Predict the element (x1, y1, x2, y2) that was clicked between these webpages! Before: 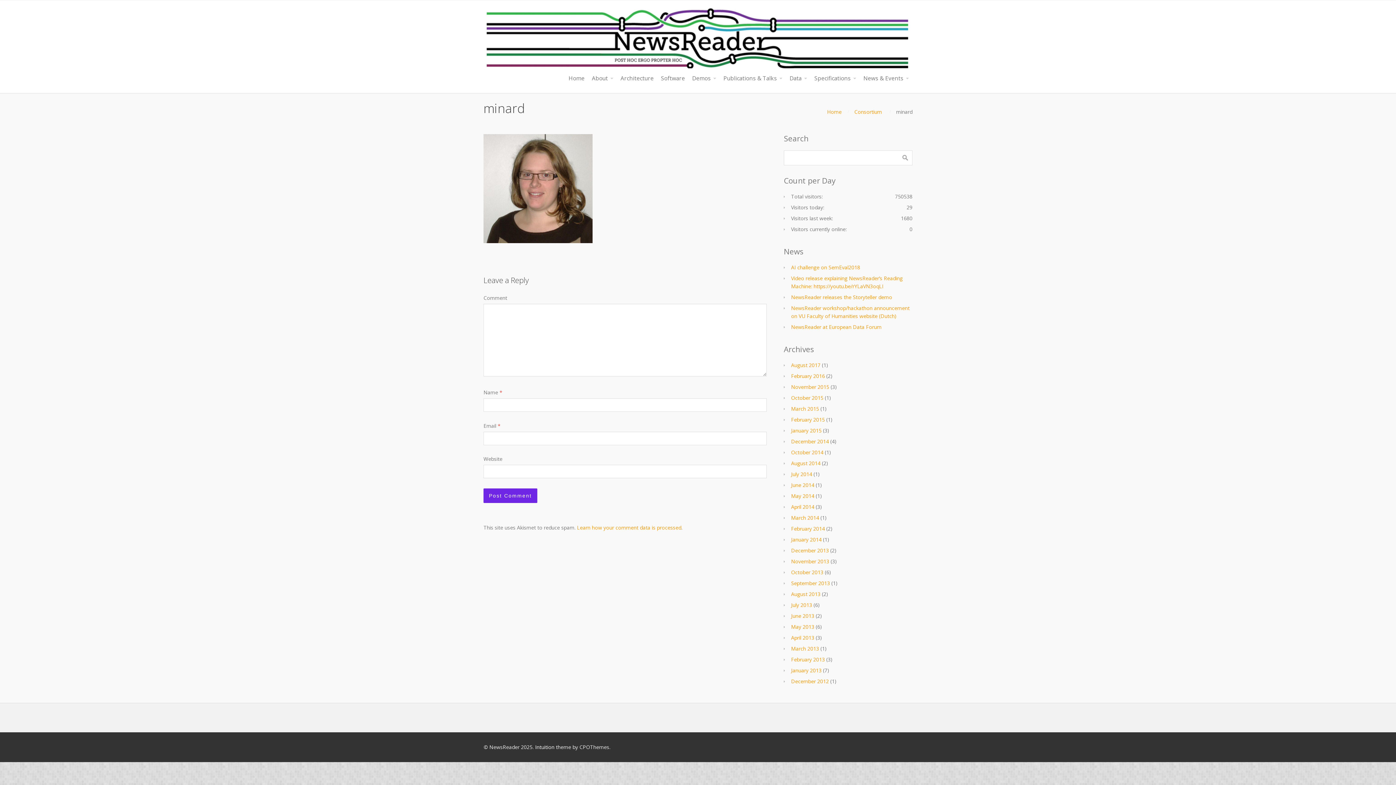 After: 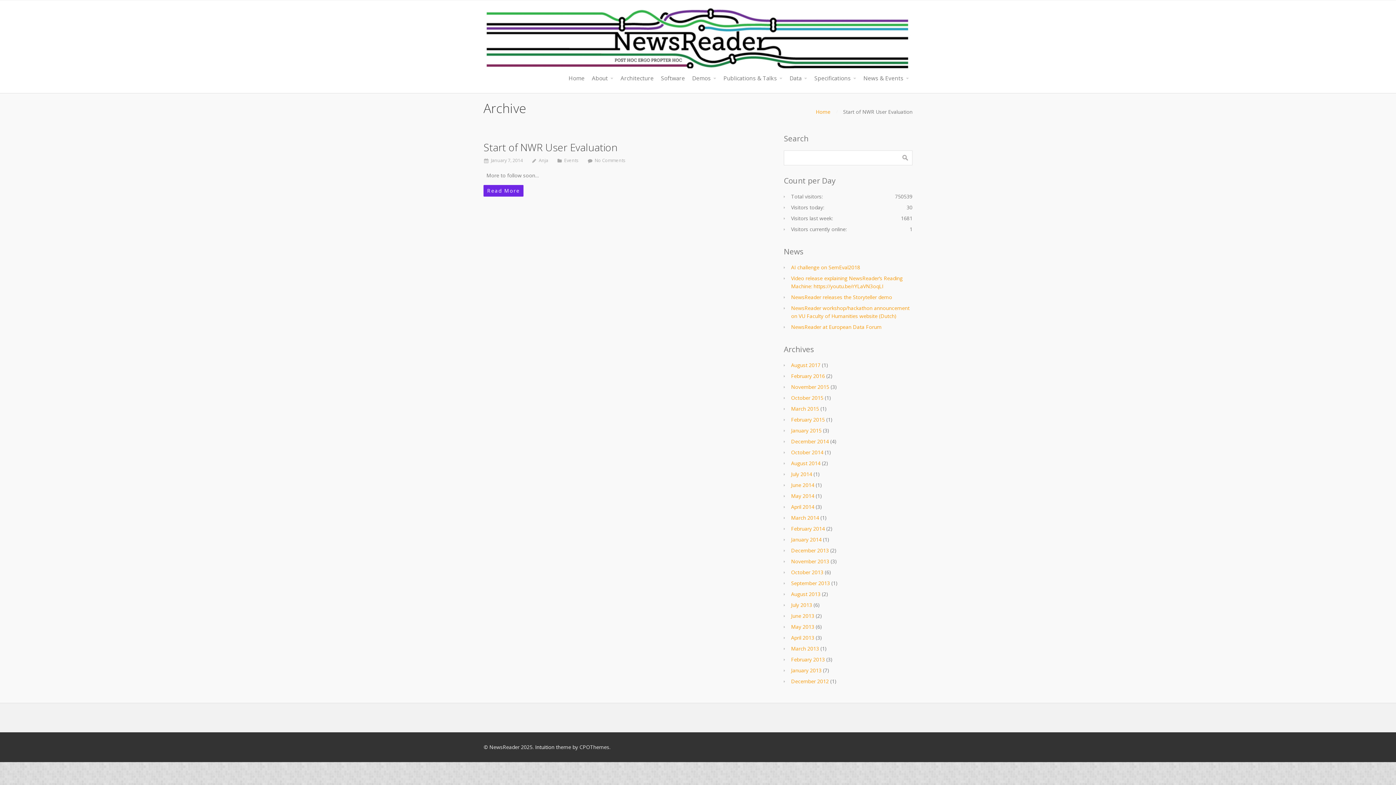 Action: bbox: (791, 536, 821, 543) label: January 2014